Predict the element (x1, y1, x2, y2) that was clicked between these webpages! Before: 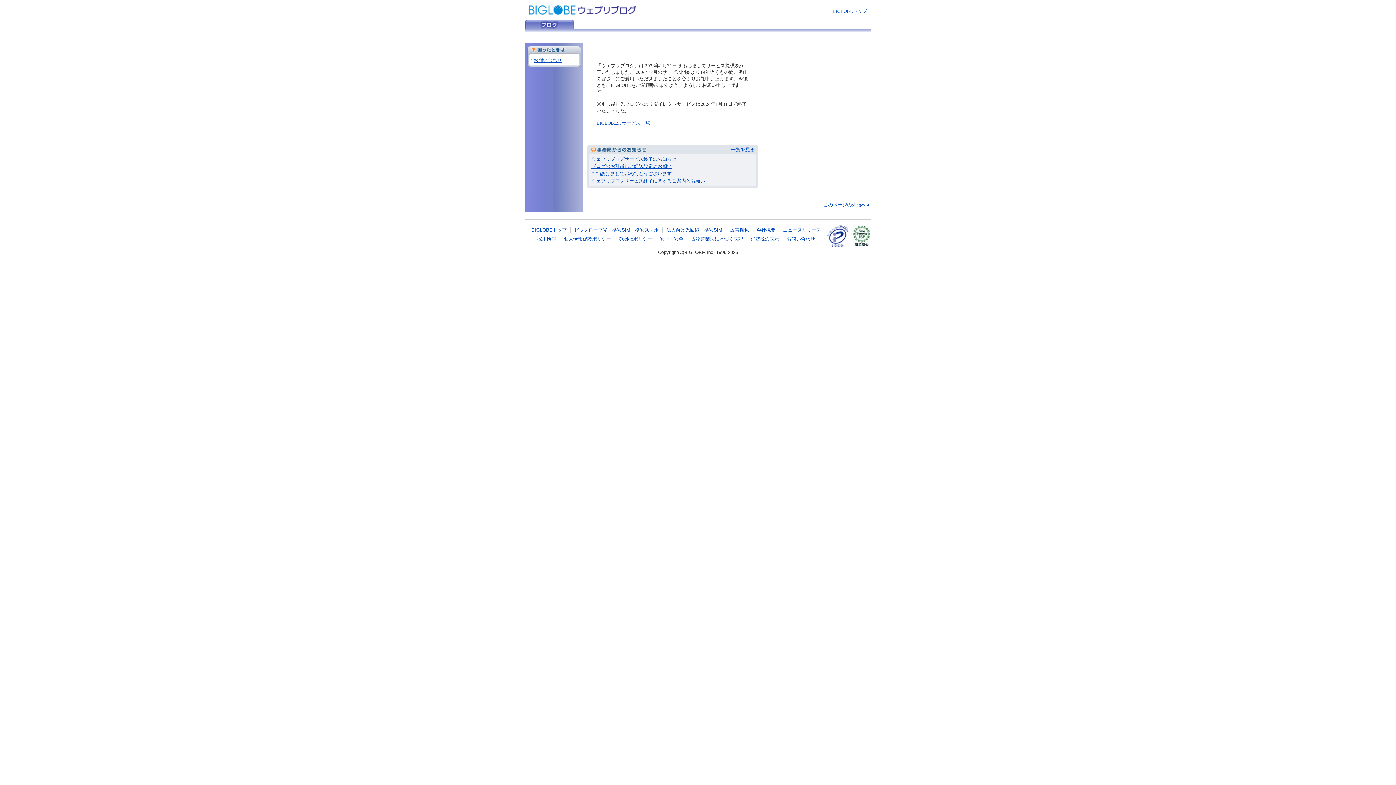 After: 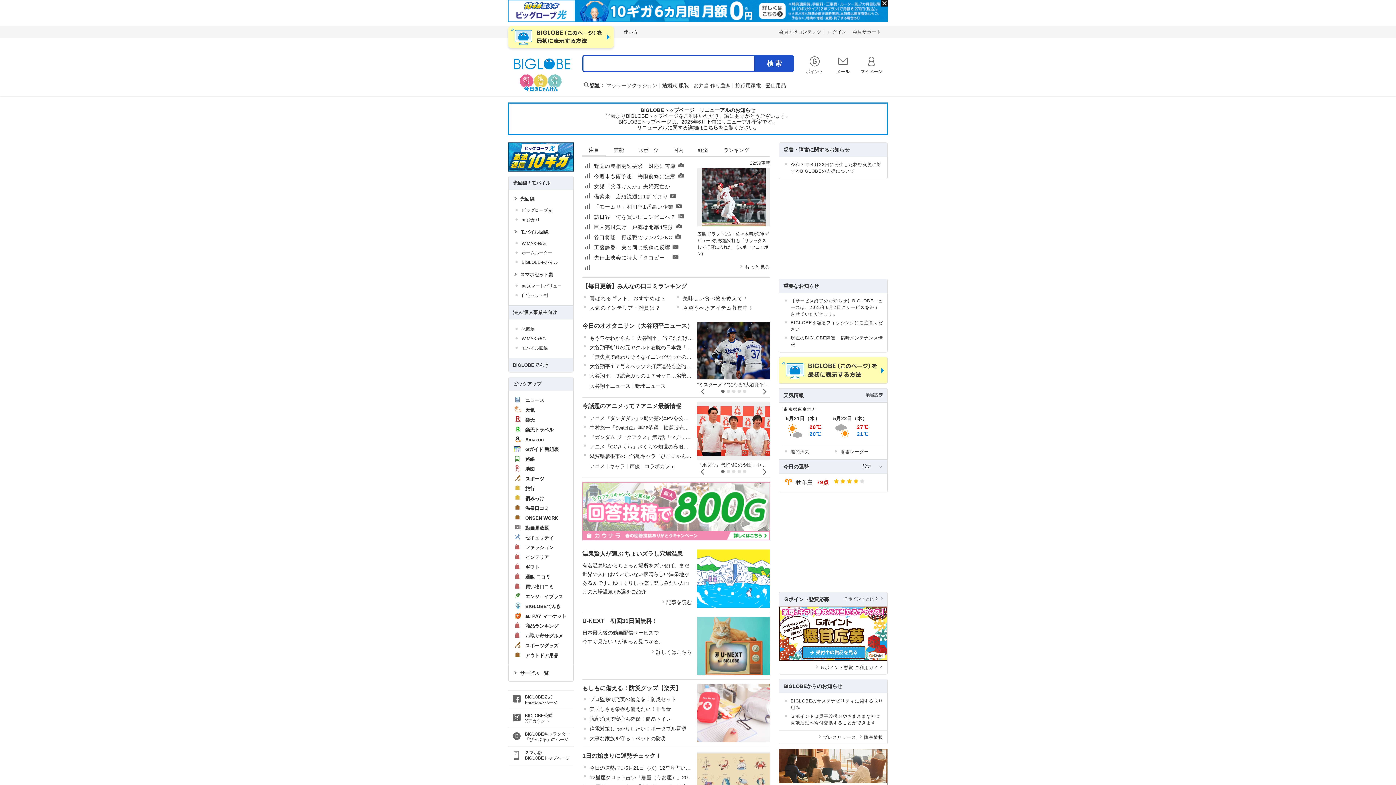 Action: bbox: (531, 227, 566, 232) label: BIGLOBEトップ